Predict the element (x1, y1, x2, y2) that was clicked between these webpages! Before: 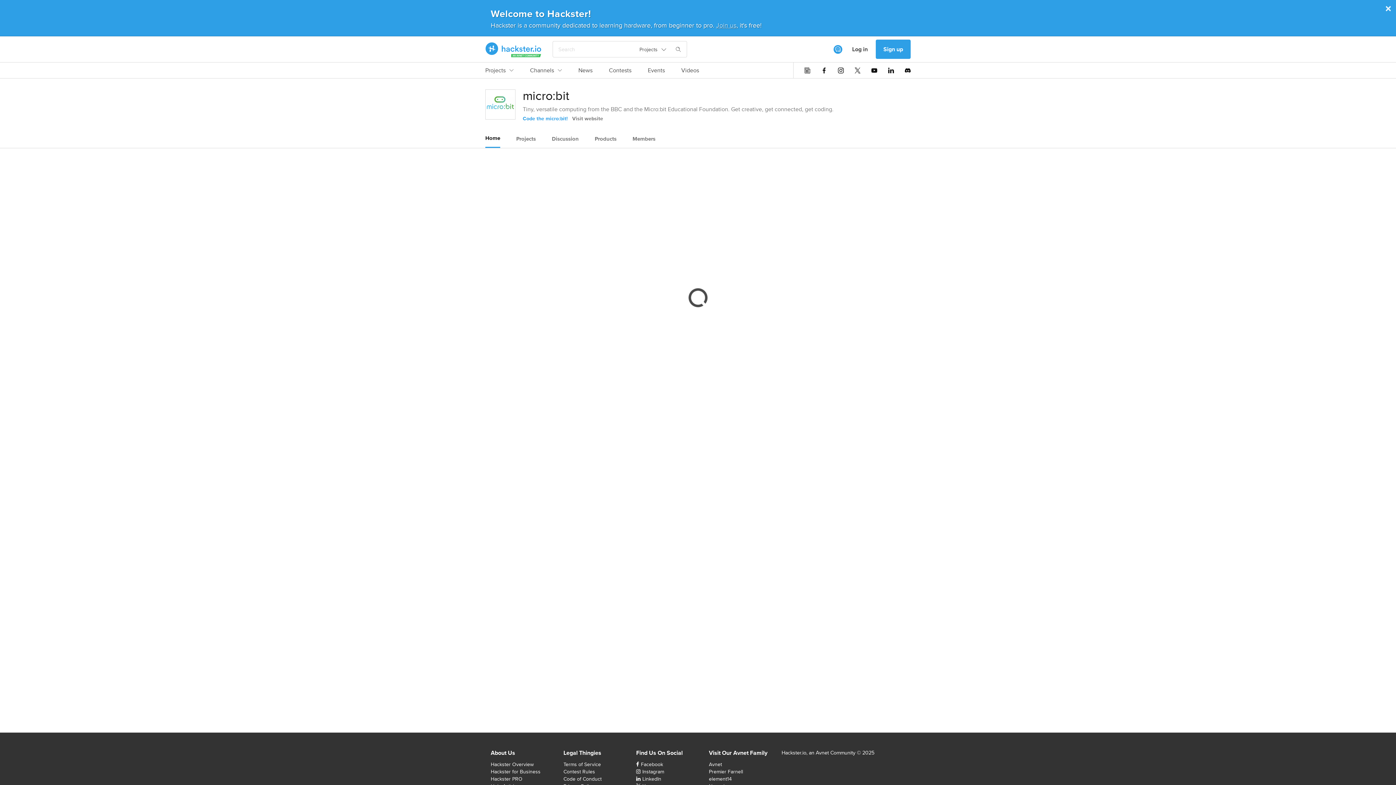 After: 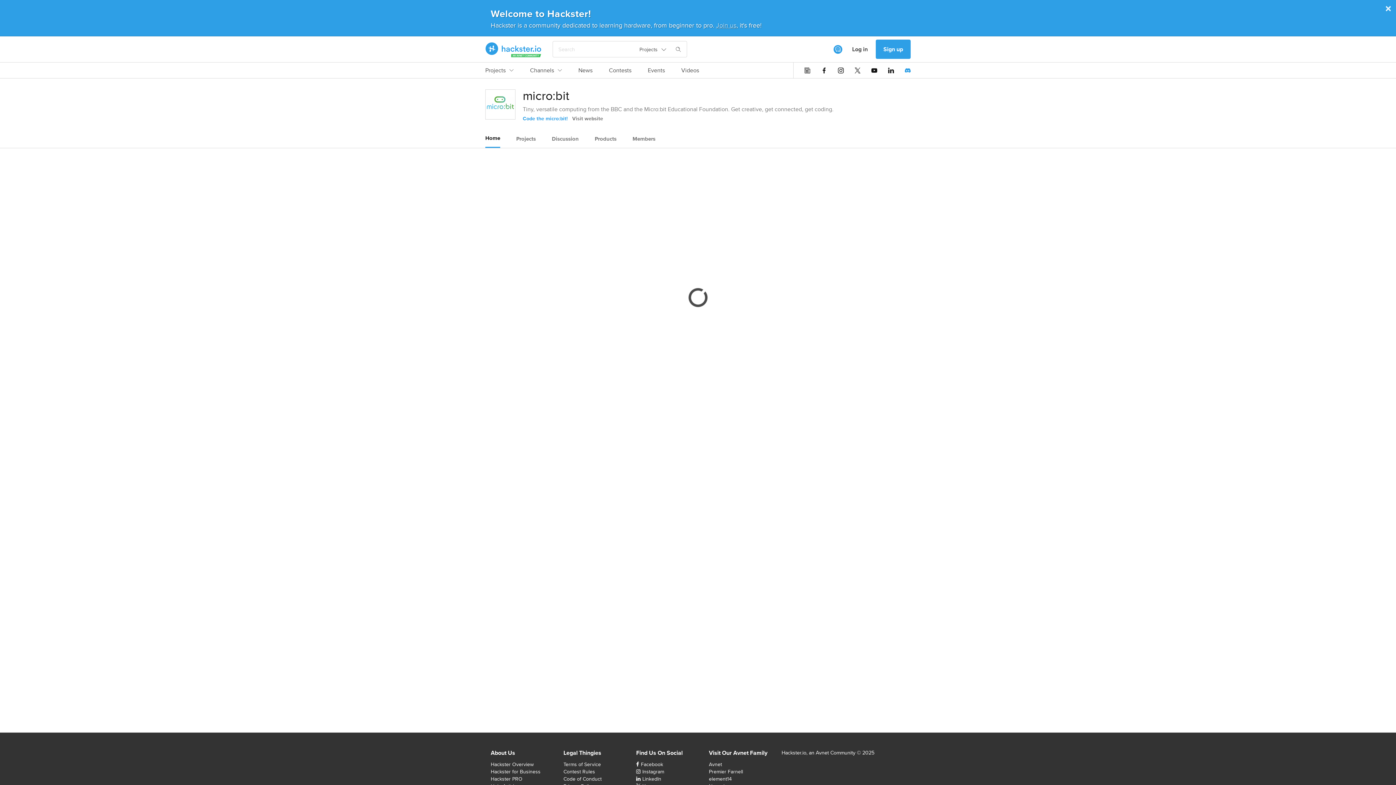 Action: bbox: (905, 67, 910, 73)